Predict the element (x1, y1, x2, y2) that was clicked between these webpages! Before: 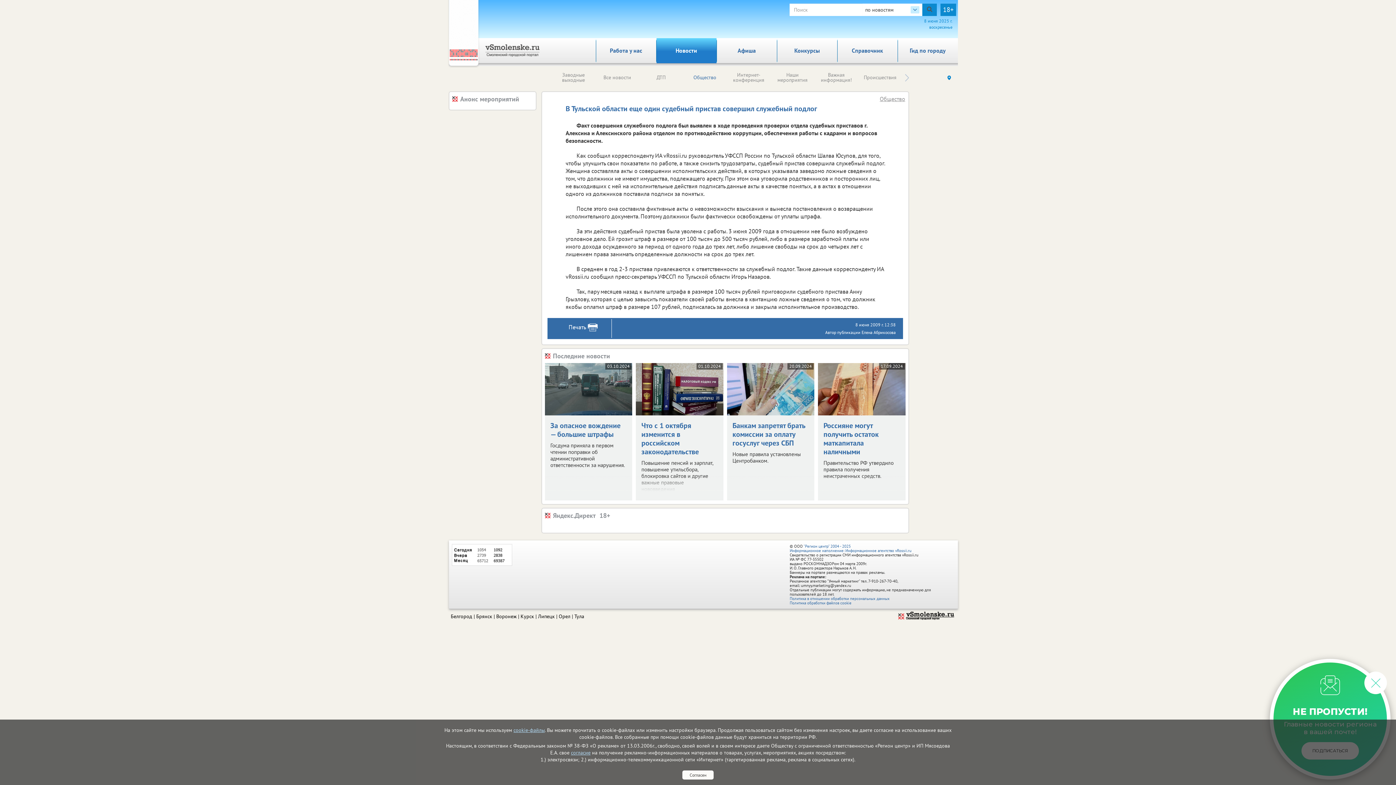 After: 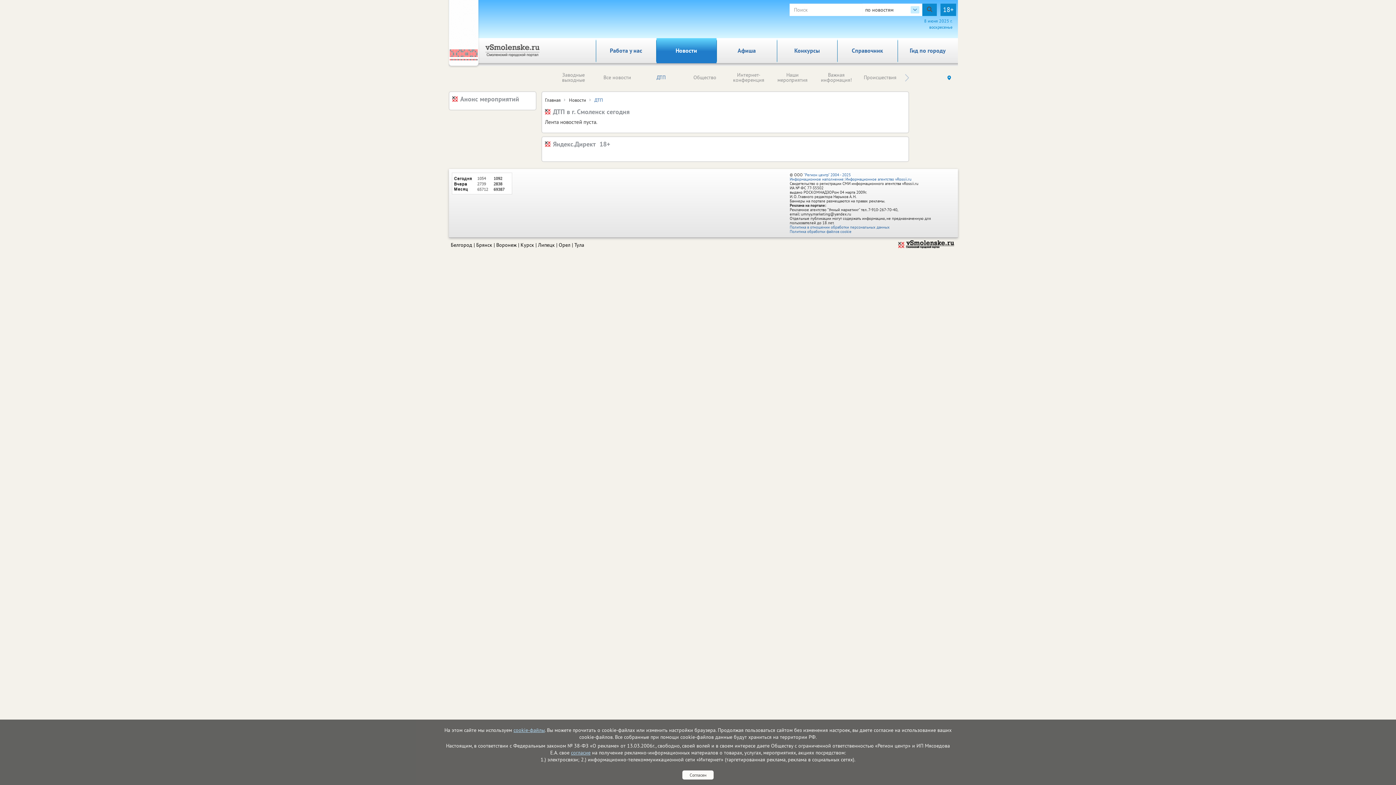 Action: bbox: (656, 74, 665, 80) label: ДТП